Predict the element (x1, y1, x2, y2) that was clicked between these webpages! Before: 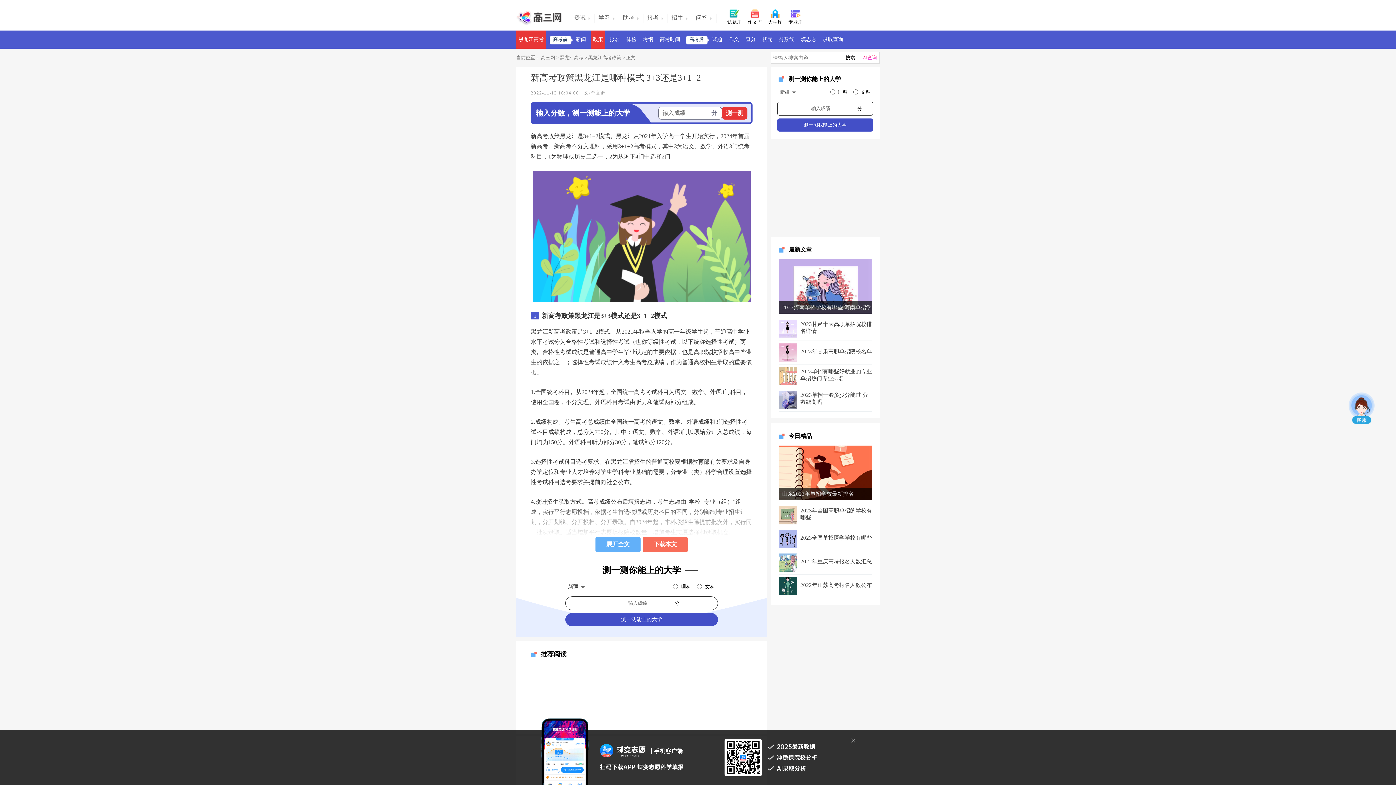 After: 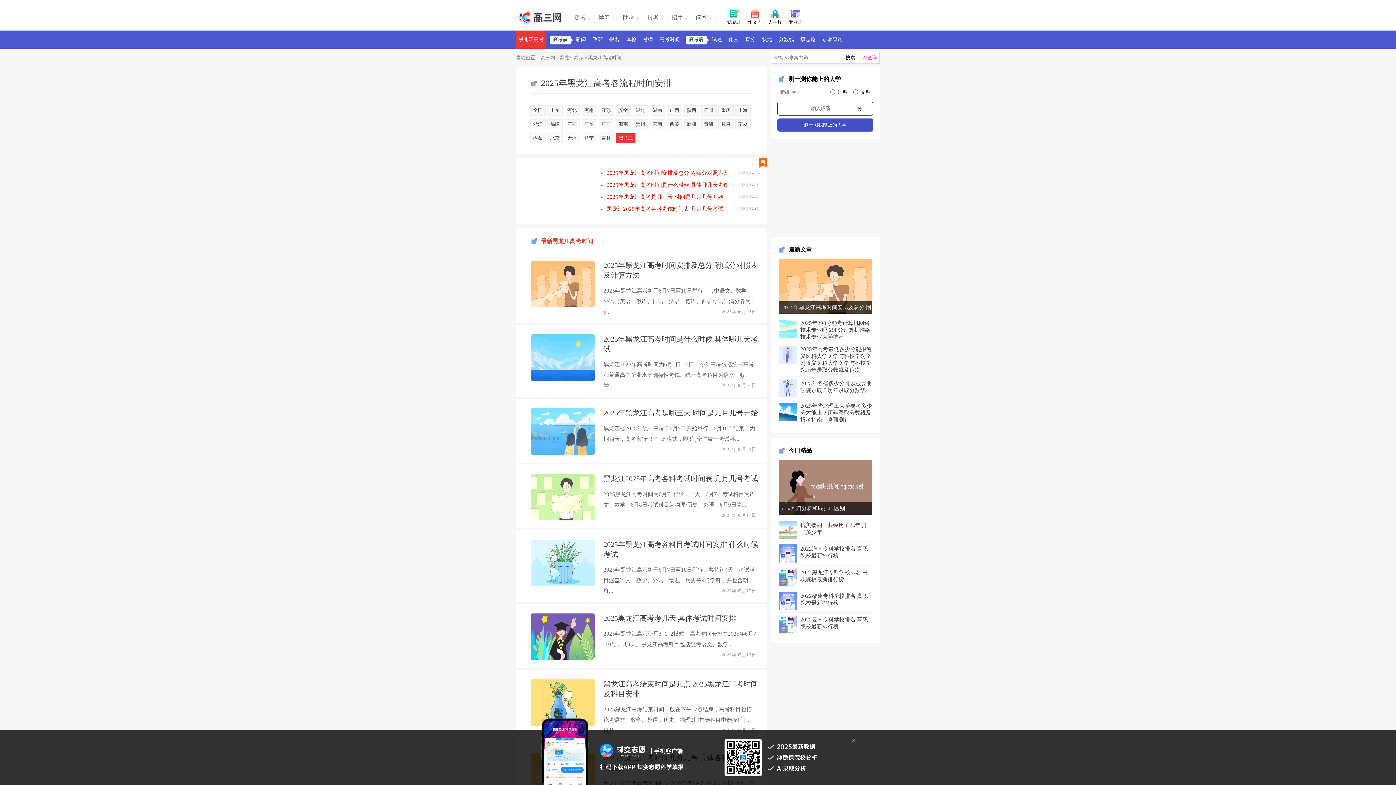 Action: label: 高考时间 bbox: (658, 30, 682, 48)